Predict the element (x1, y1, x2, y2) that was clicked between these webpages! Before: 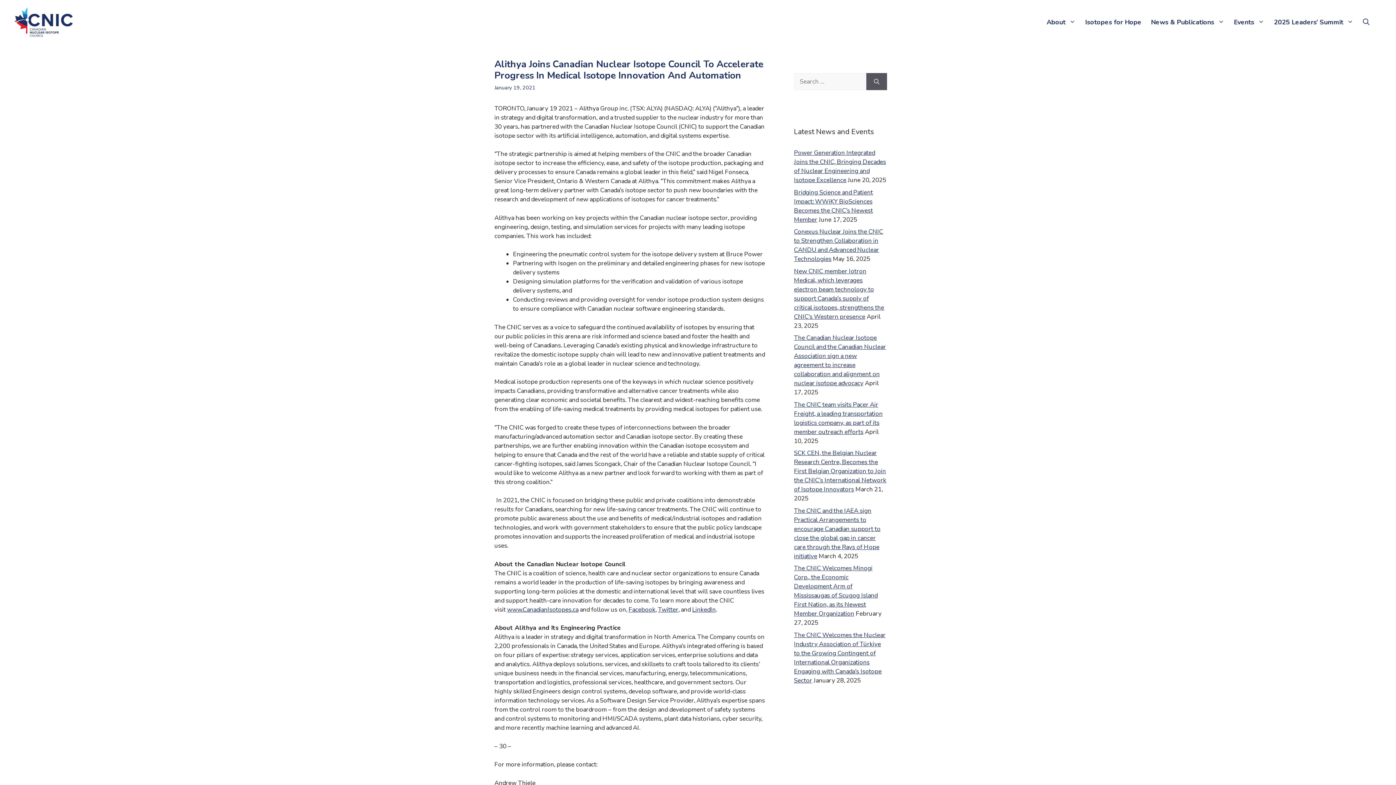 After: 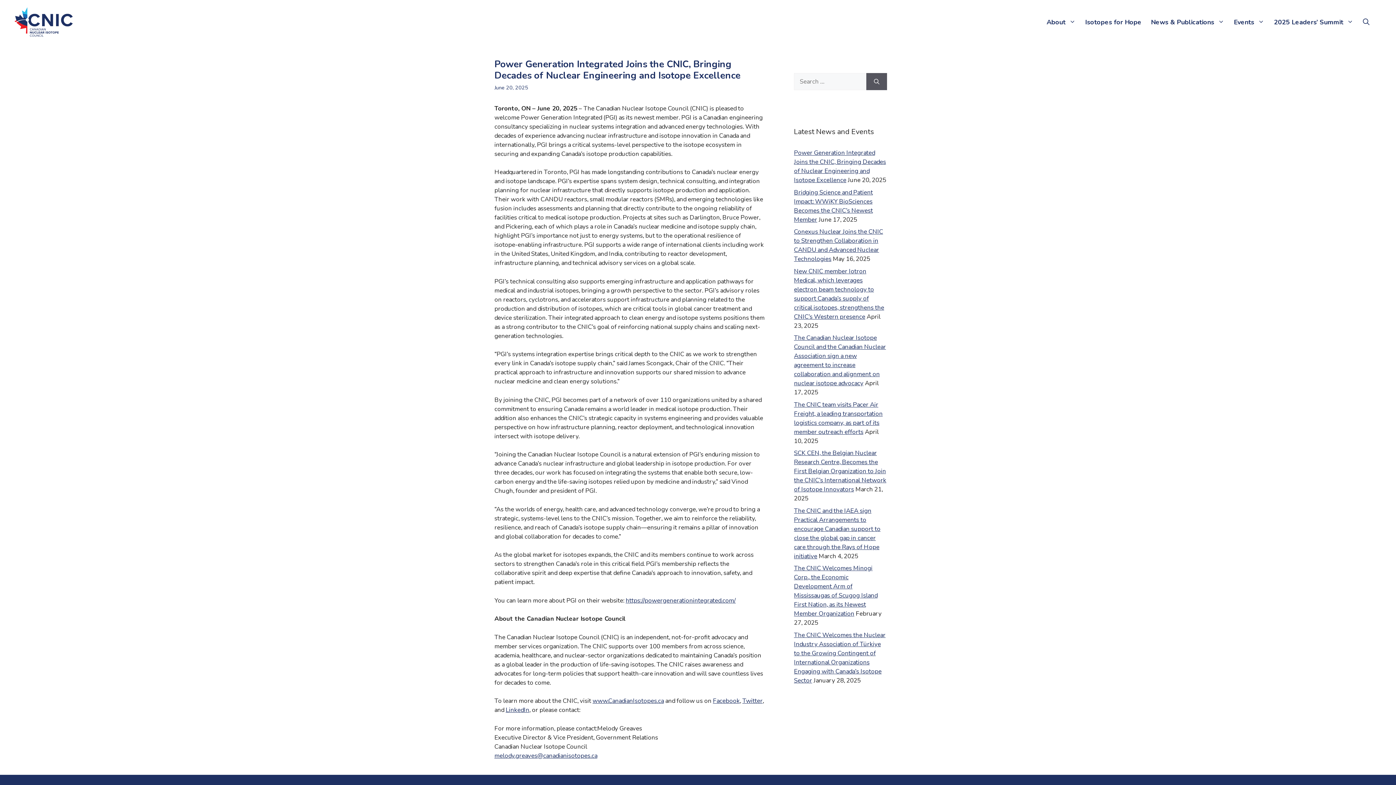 Action: bbox: (794, 148, 886, 184) label: Power Generation Integrated Joins the CNIC, Bringing Decades of Nuclear Engineering and Isotope Excellence